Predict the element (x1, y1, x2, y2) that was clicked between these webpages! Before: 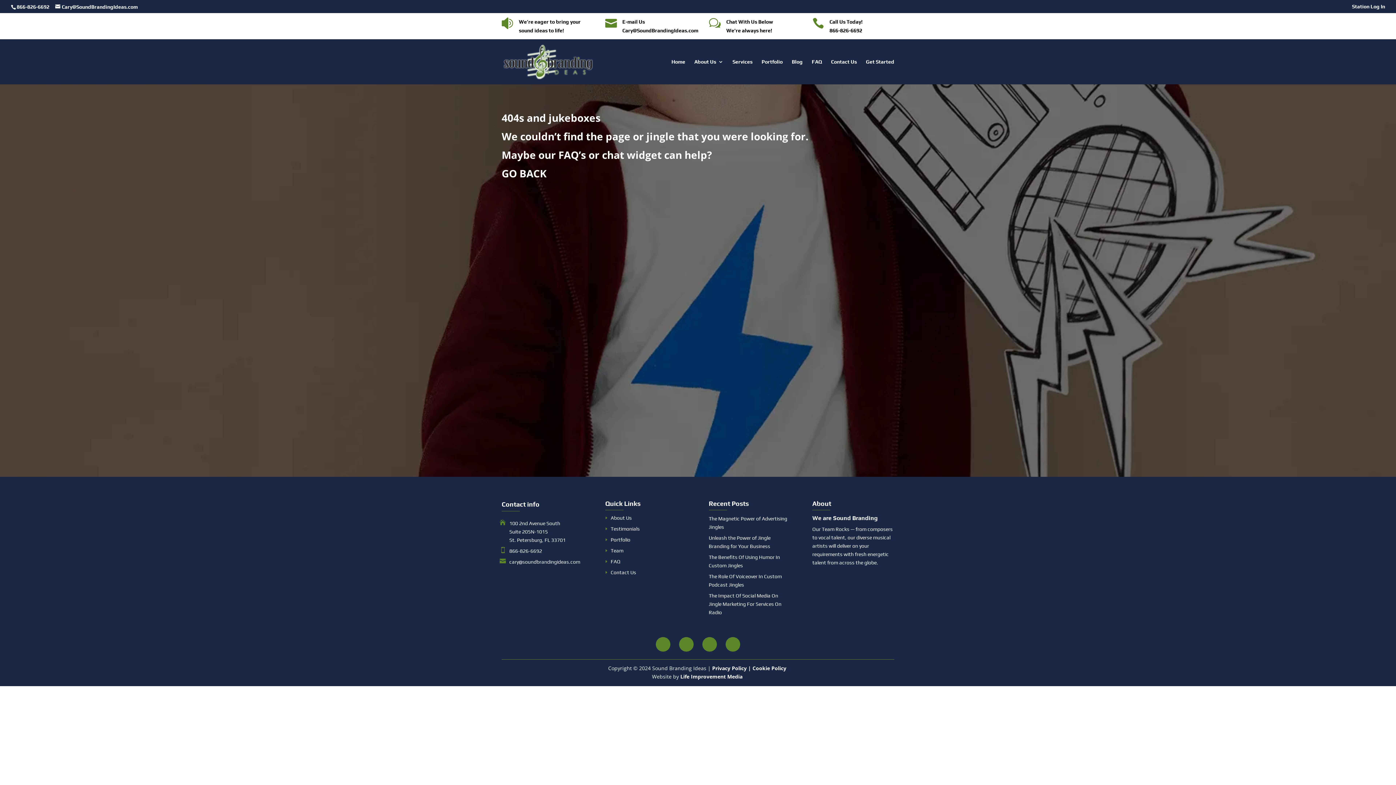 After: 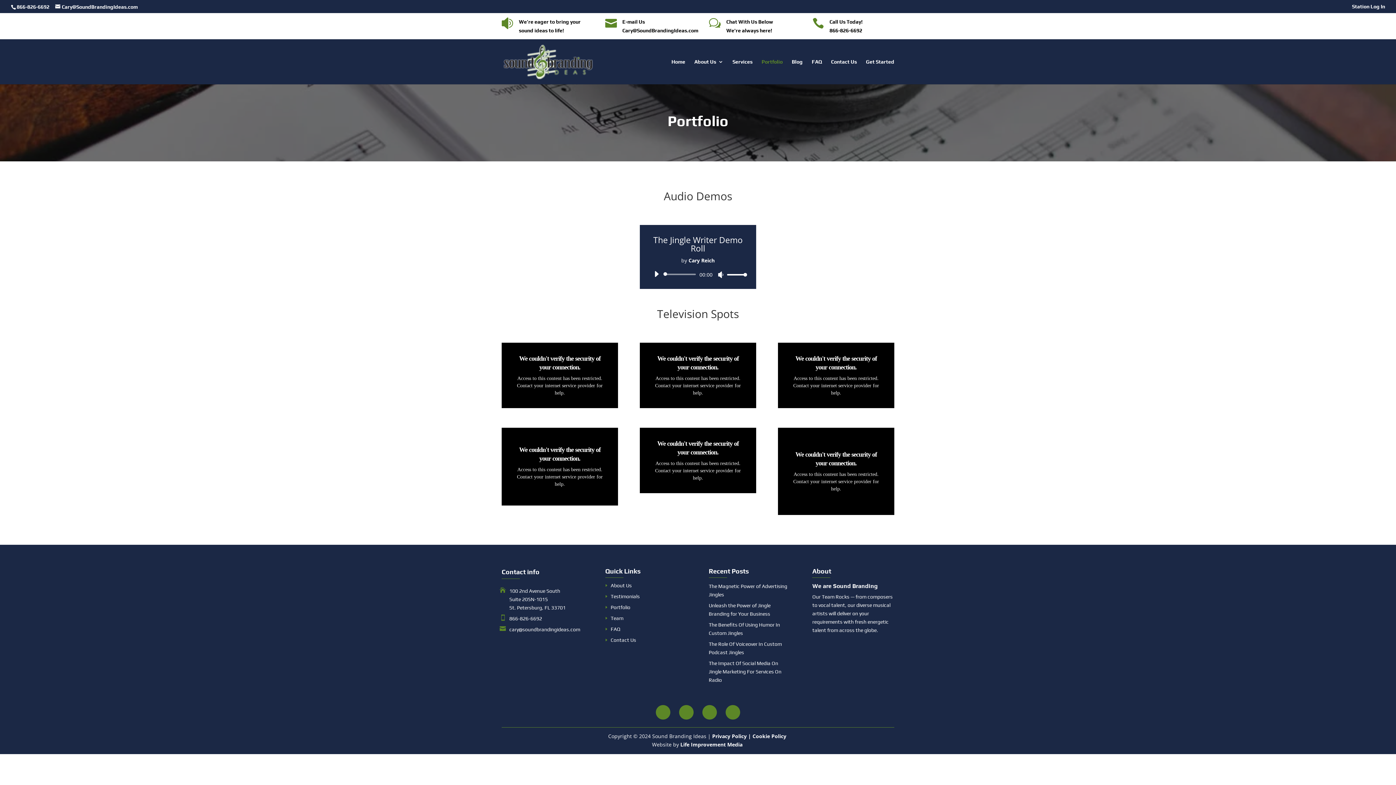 Action: bbox: (761, 59, 782, 84) label: Portfolio